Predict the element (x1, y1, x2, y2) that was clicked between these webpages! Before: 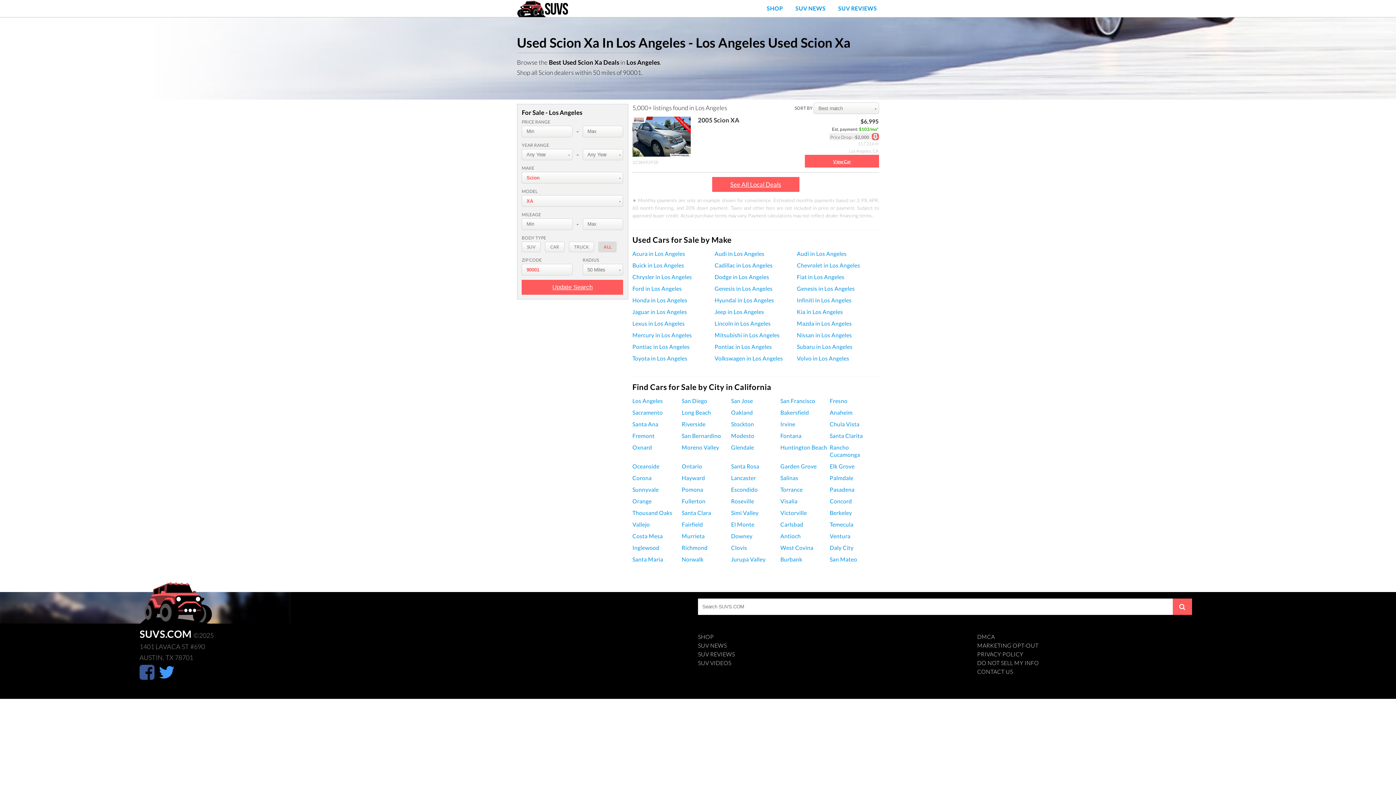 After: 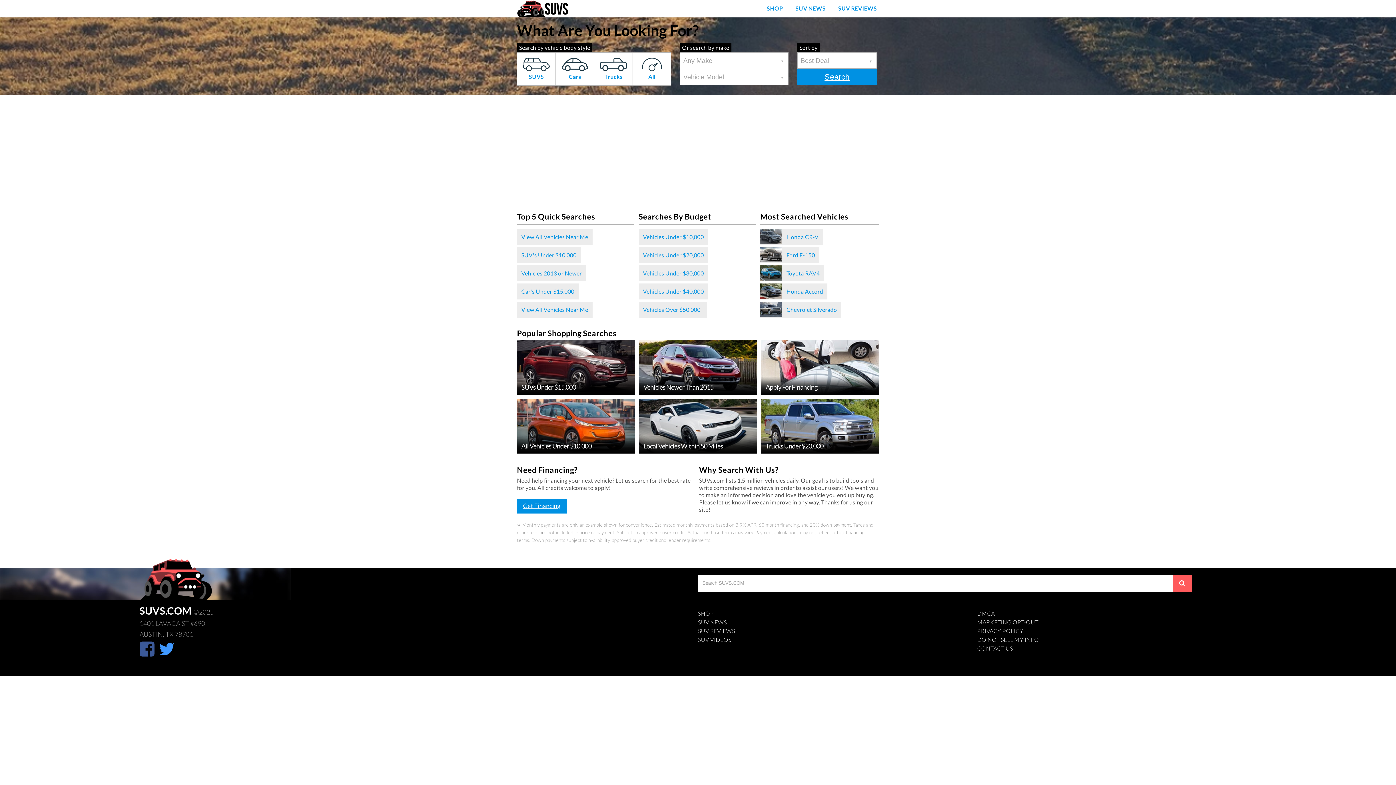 Action: bbox: (760, 0, 789, 17) label: SHOP